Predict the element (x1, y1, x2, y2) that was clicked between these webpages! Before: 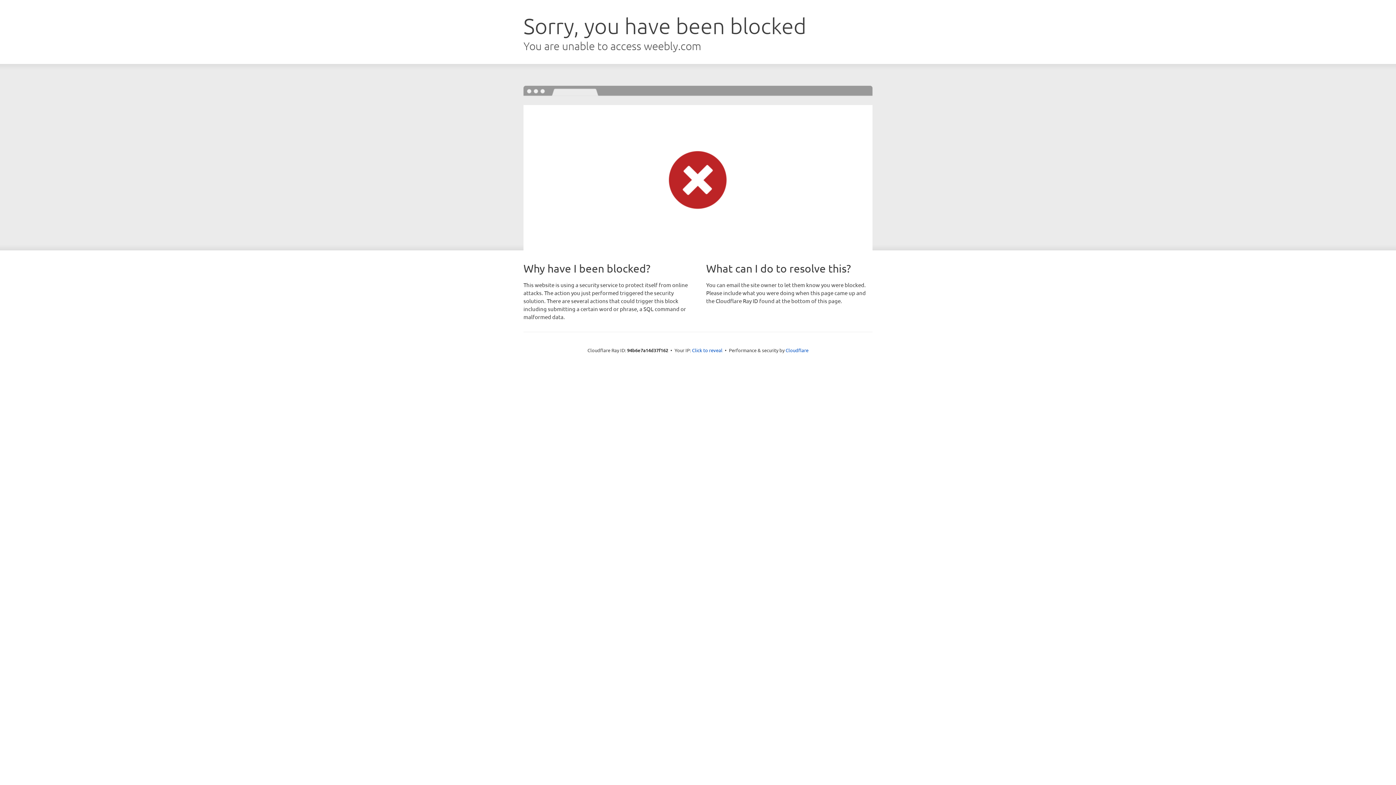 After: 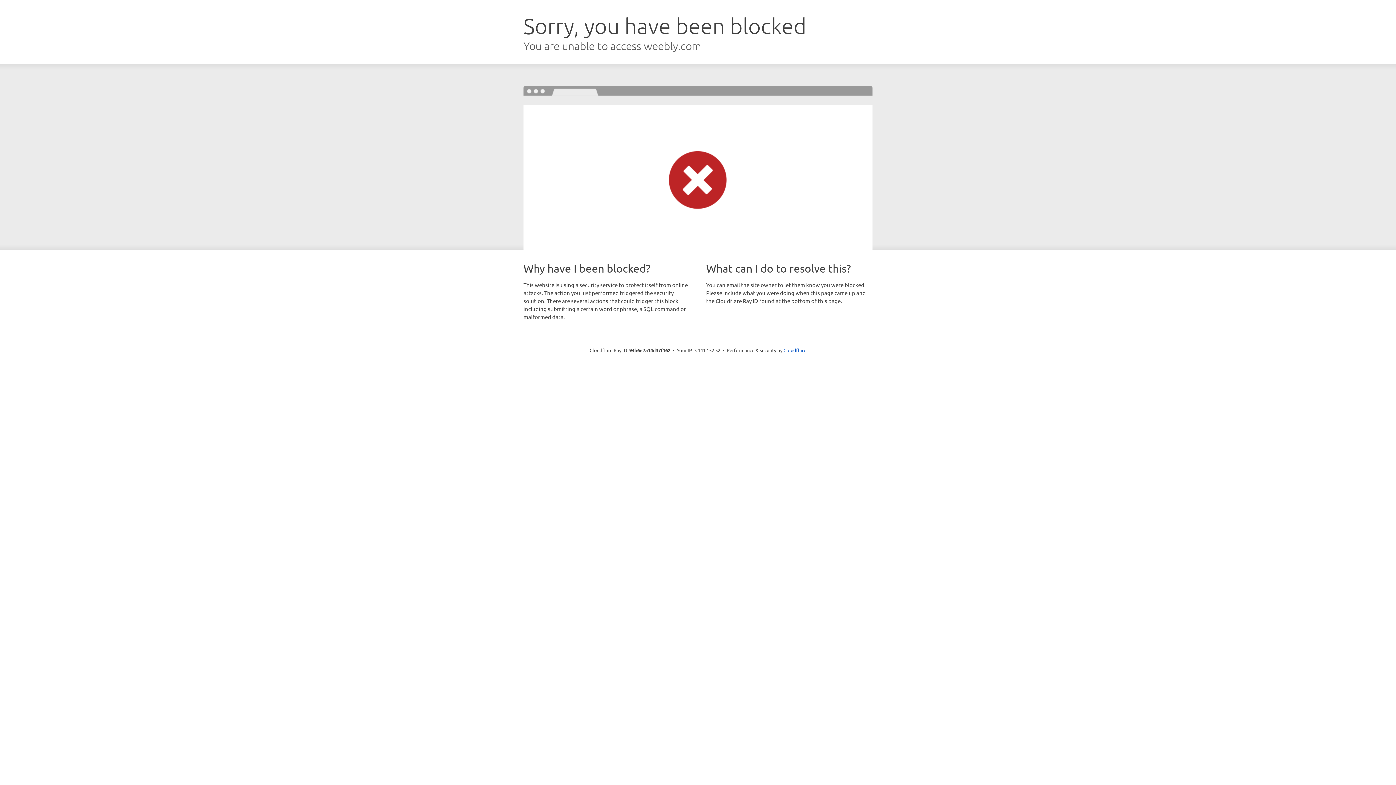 Action: label: Click to reveal bbox: (692, 346, 722, 353)